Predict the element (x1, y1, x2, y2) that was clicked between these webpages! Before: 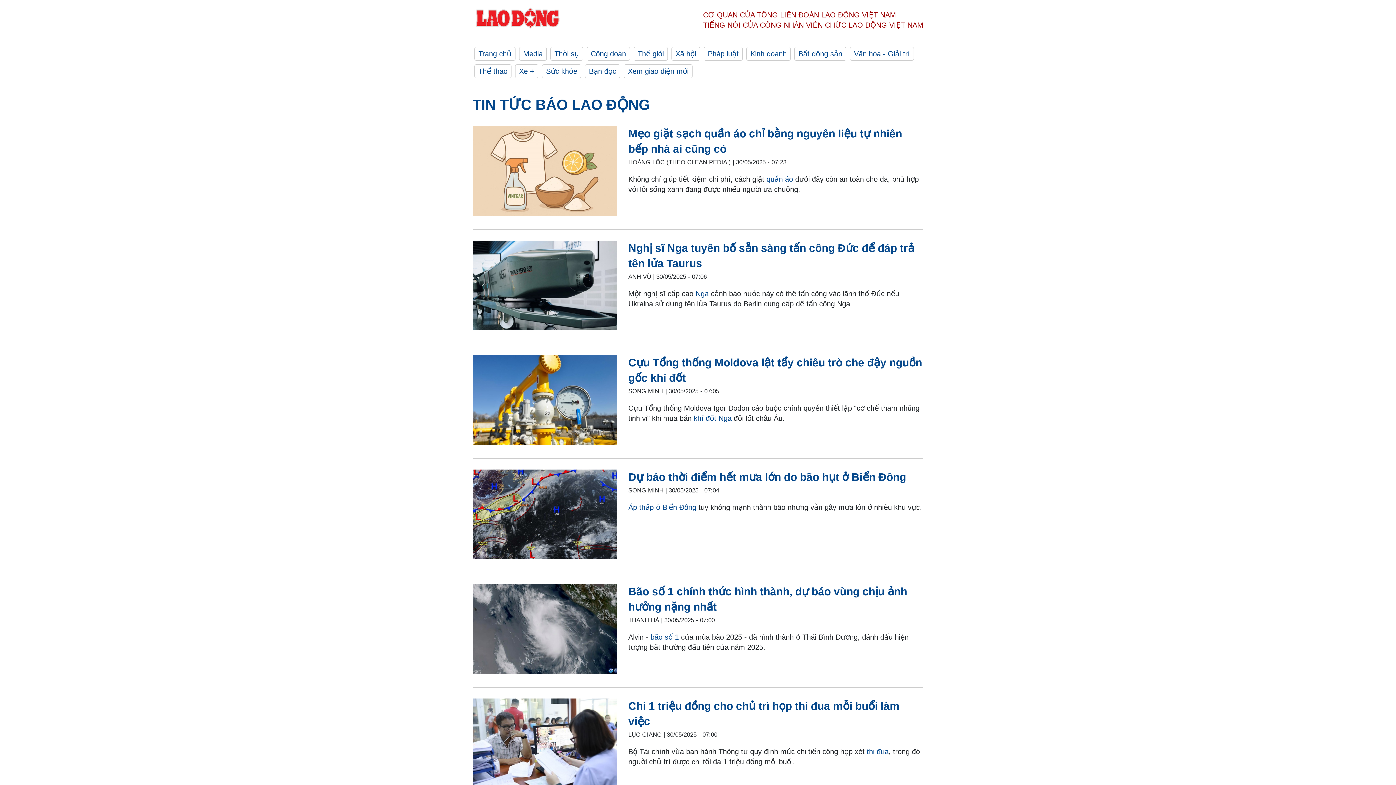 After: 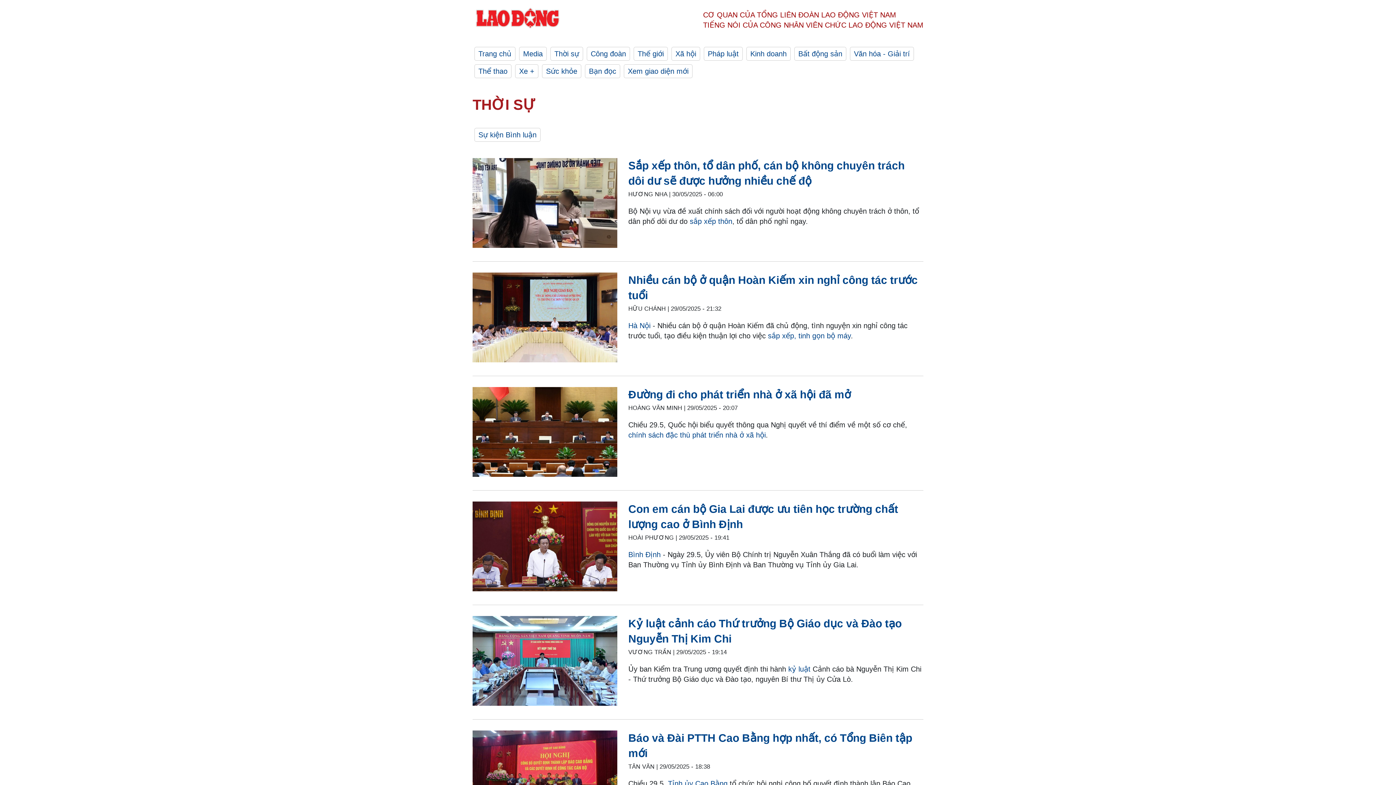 Action: bbox: (550, 46, 583, 60) label: Thời sự